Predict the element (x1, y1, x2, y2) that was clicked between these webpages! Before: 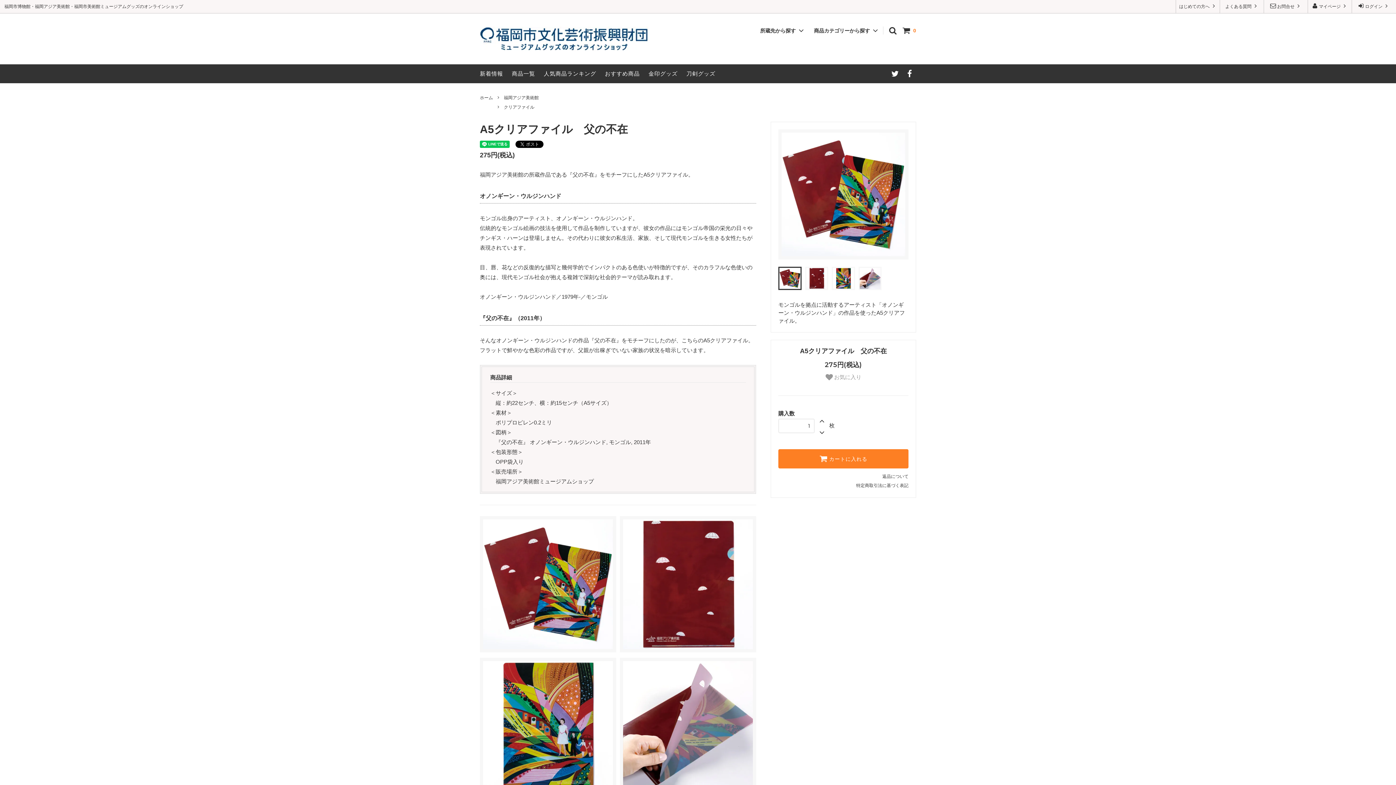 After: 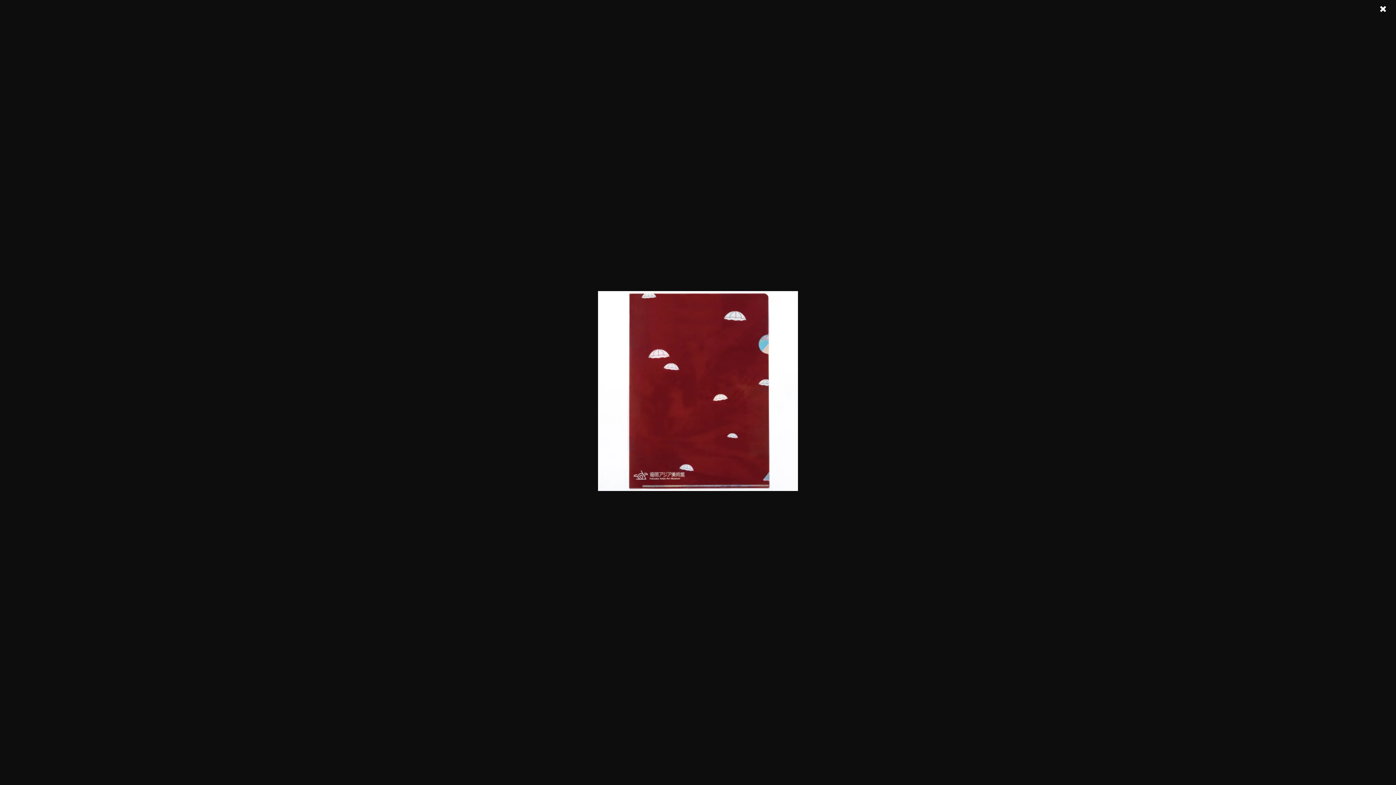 Action: bbox: (620, 516, 756, 652)